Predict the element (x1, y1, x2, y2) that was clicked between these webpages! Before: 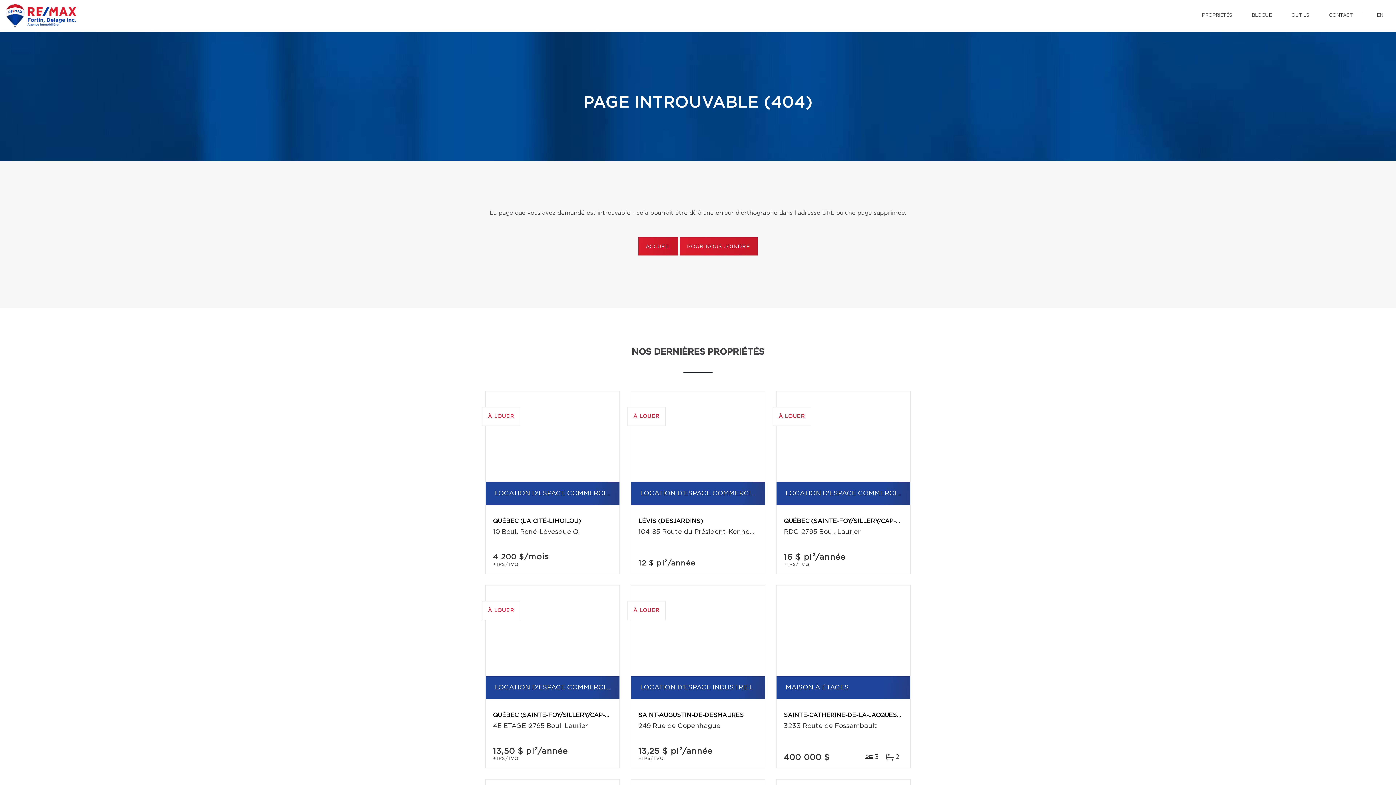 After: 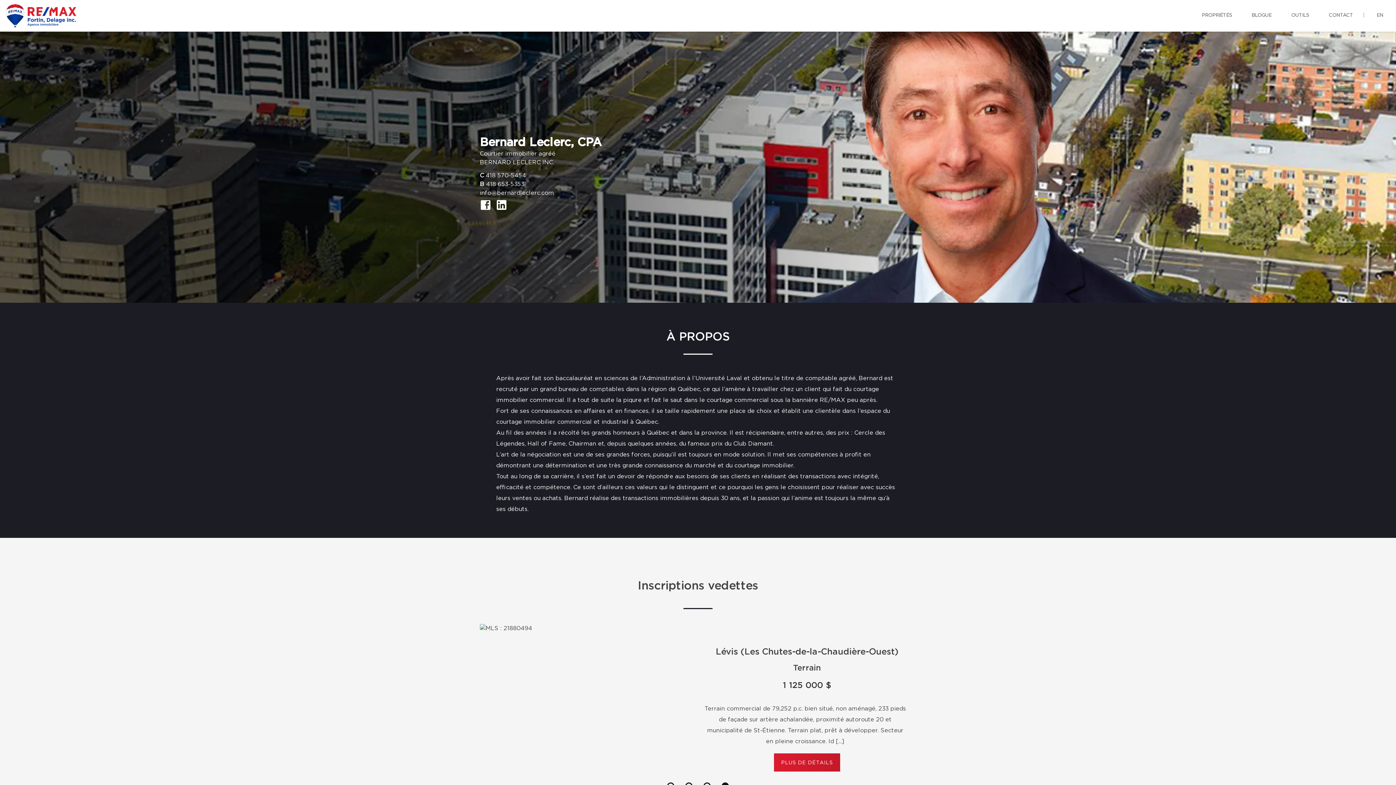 Action: bbox: (0, 0, 82, 31)